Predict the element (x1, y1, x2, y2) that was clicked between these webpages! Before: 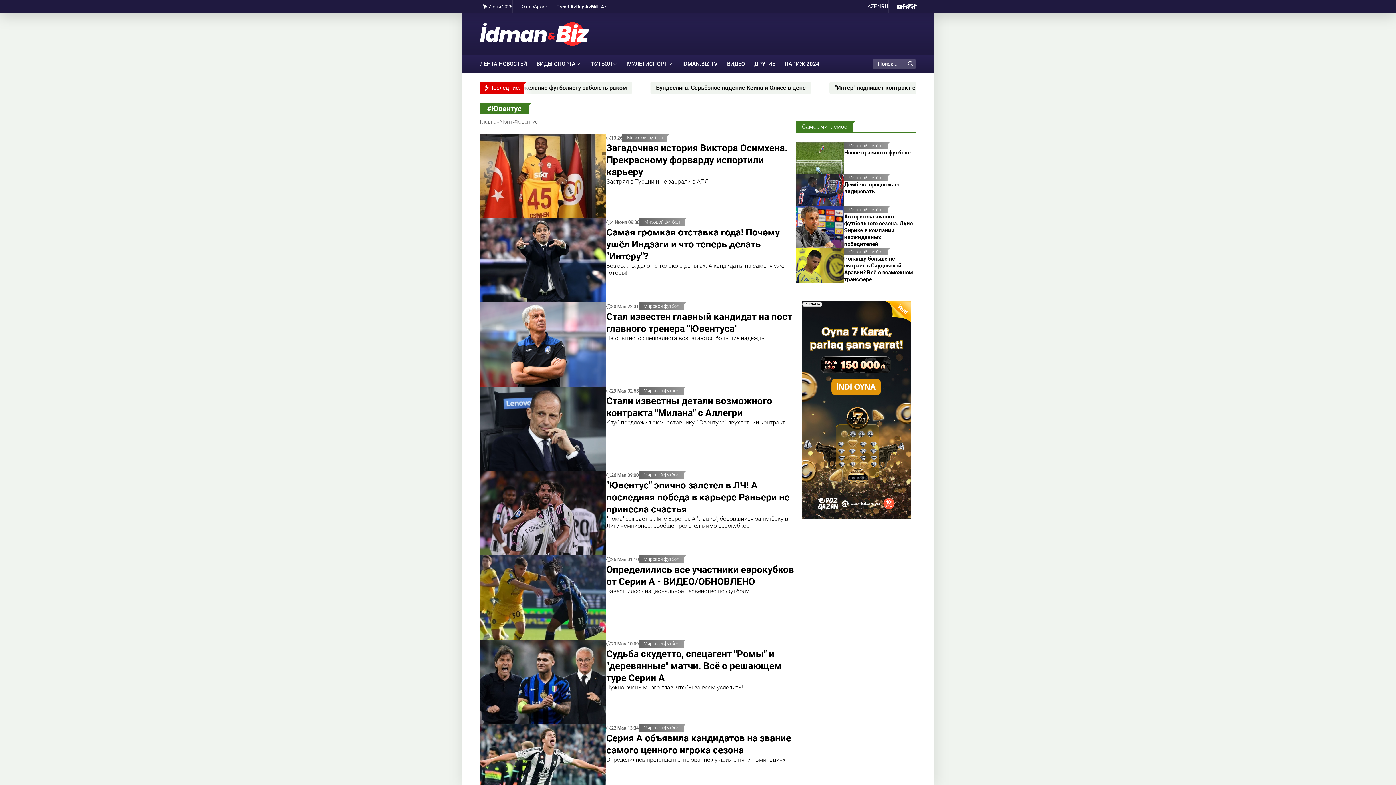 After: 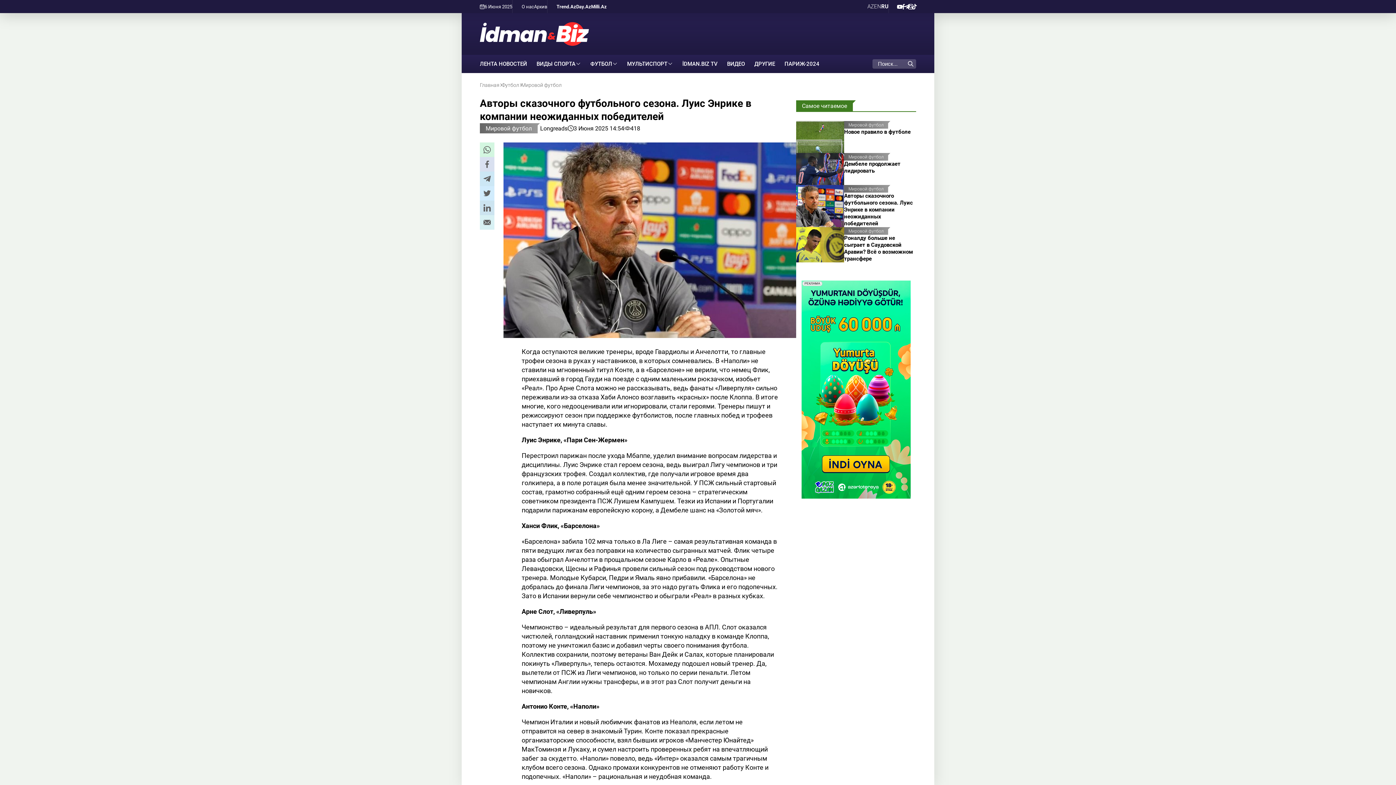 Action: bbox: (796, 205, 916, 248) label: Мировой футбол
Авторы сказочного футбольного сезона. Луис Энрике в компании неожиданных победителей